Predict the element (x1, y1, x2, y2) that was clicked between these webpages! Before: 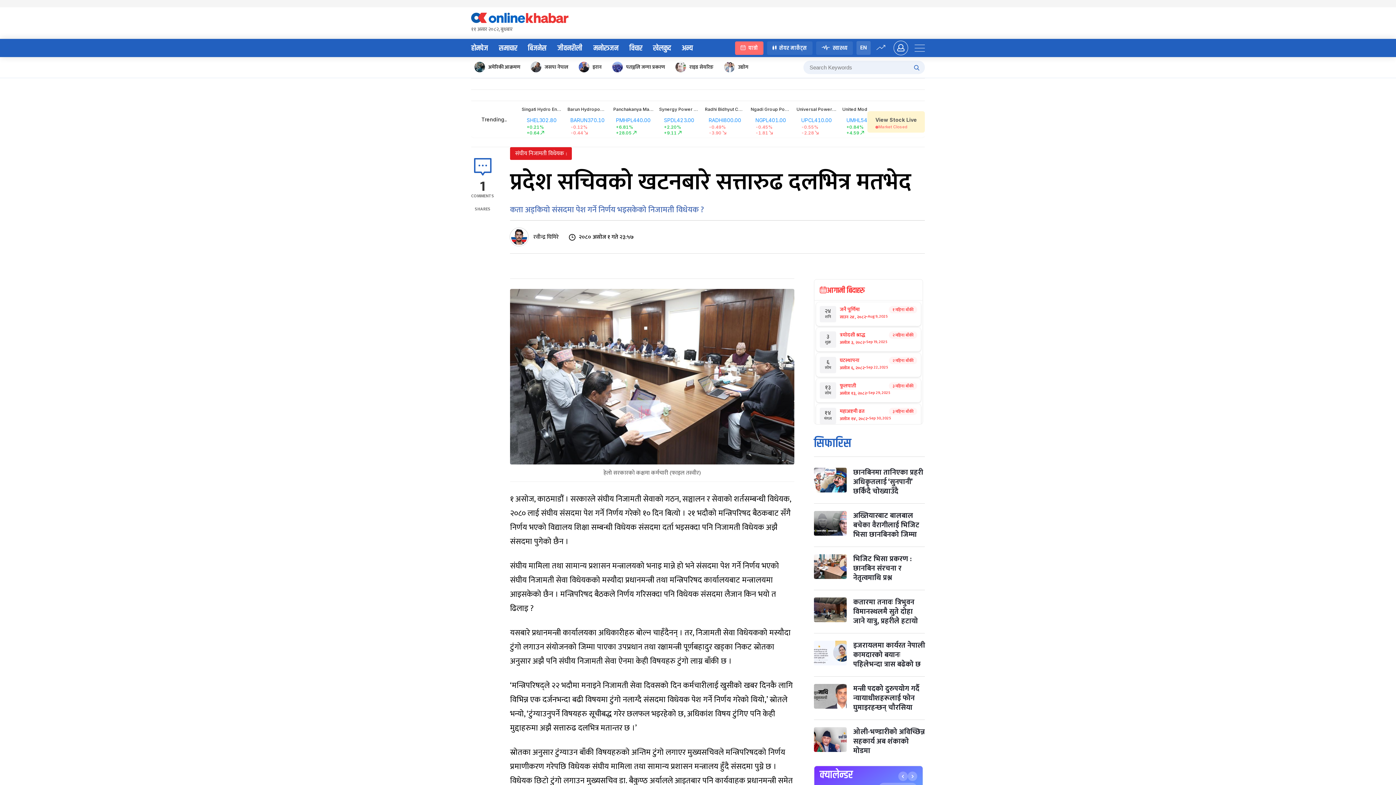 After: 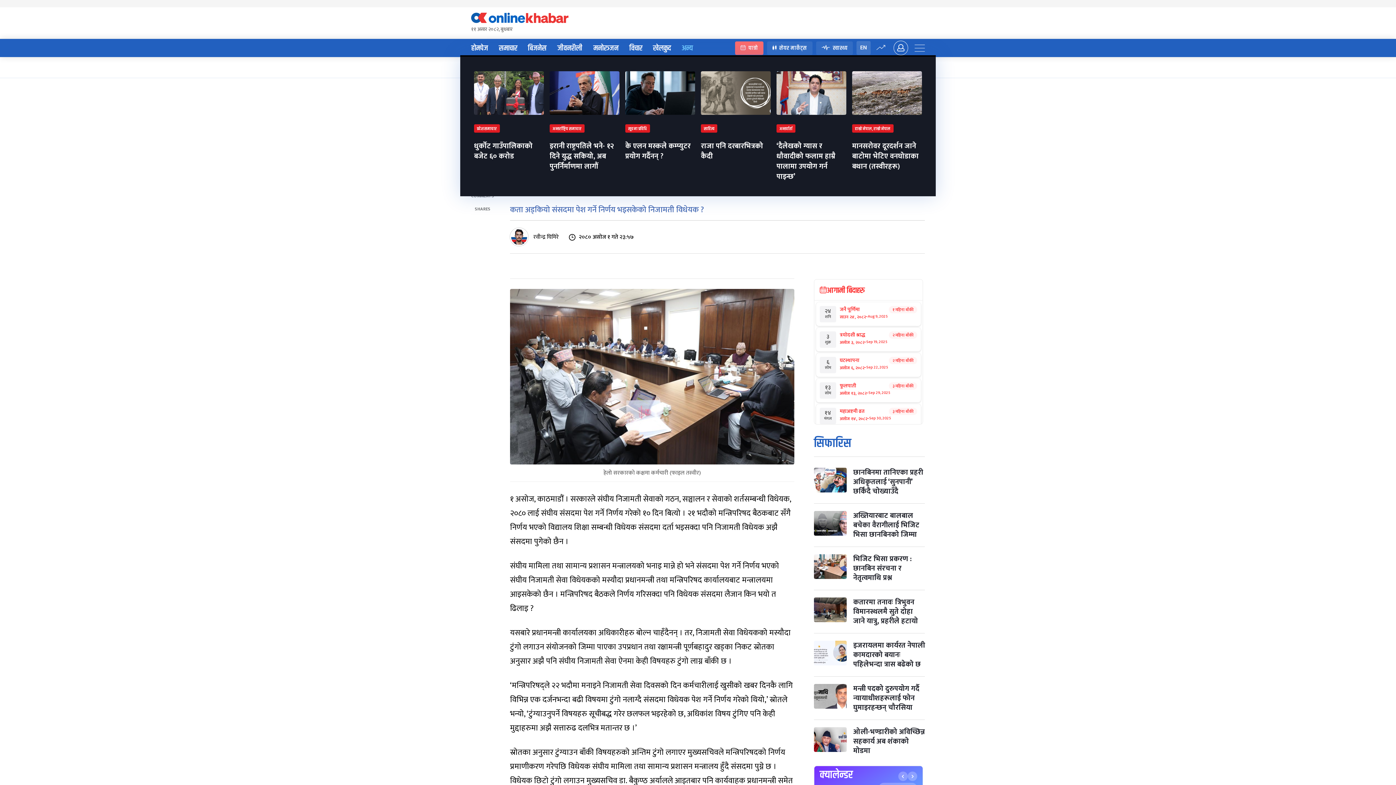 Action: bbox: (676, 41, 698, 54) label: अन्य